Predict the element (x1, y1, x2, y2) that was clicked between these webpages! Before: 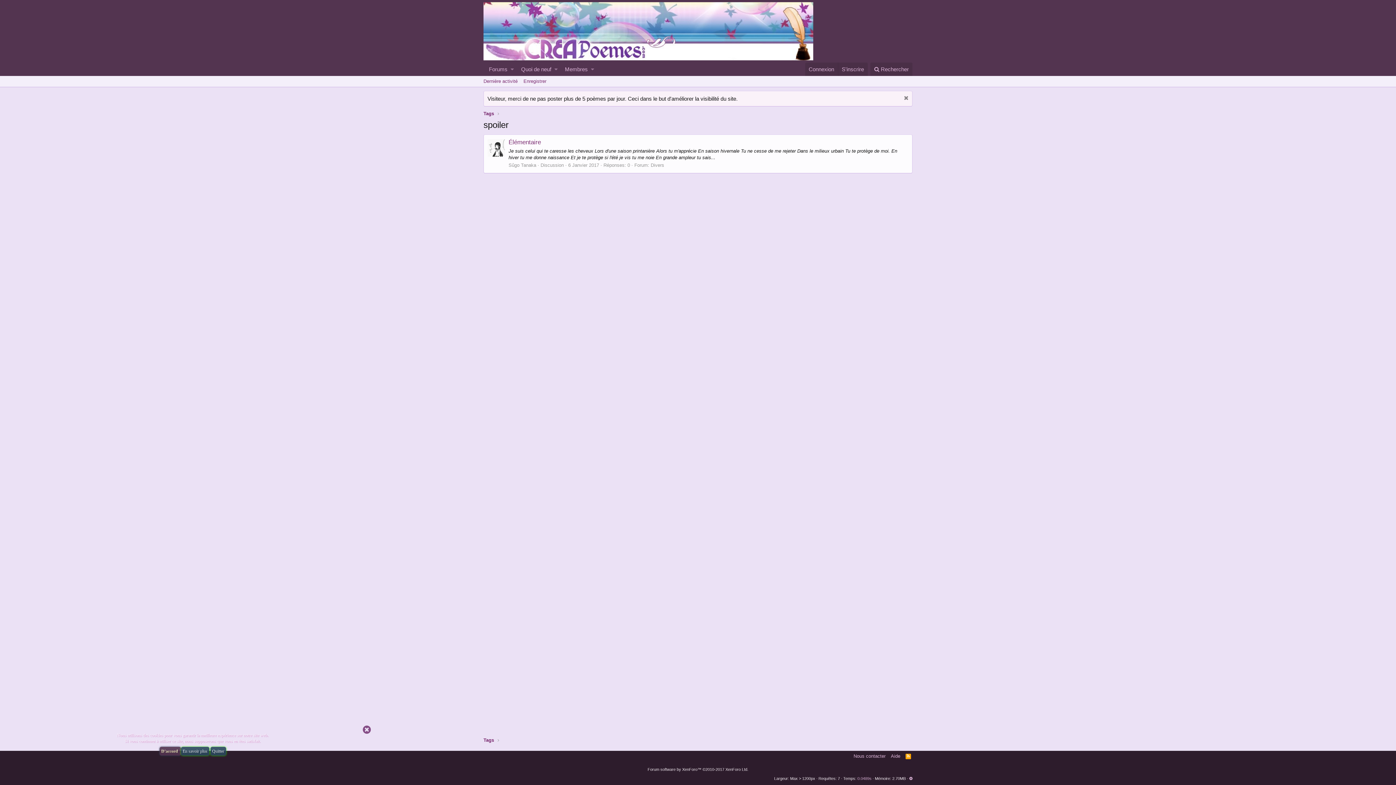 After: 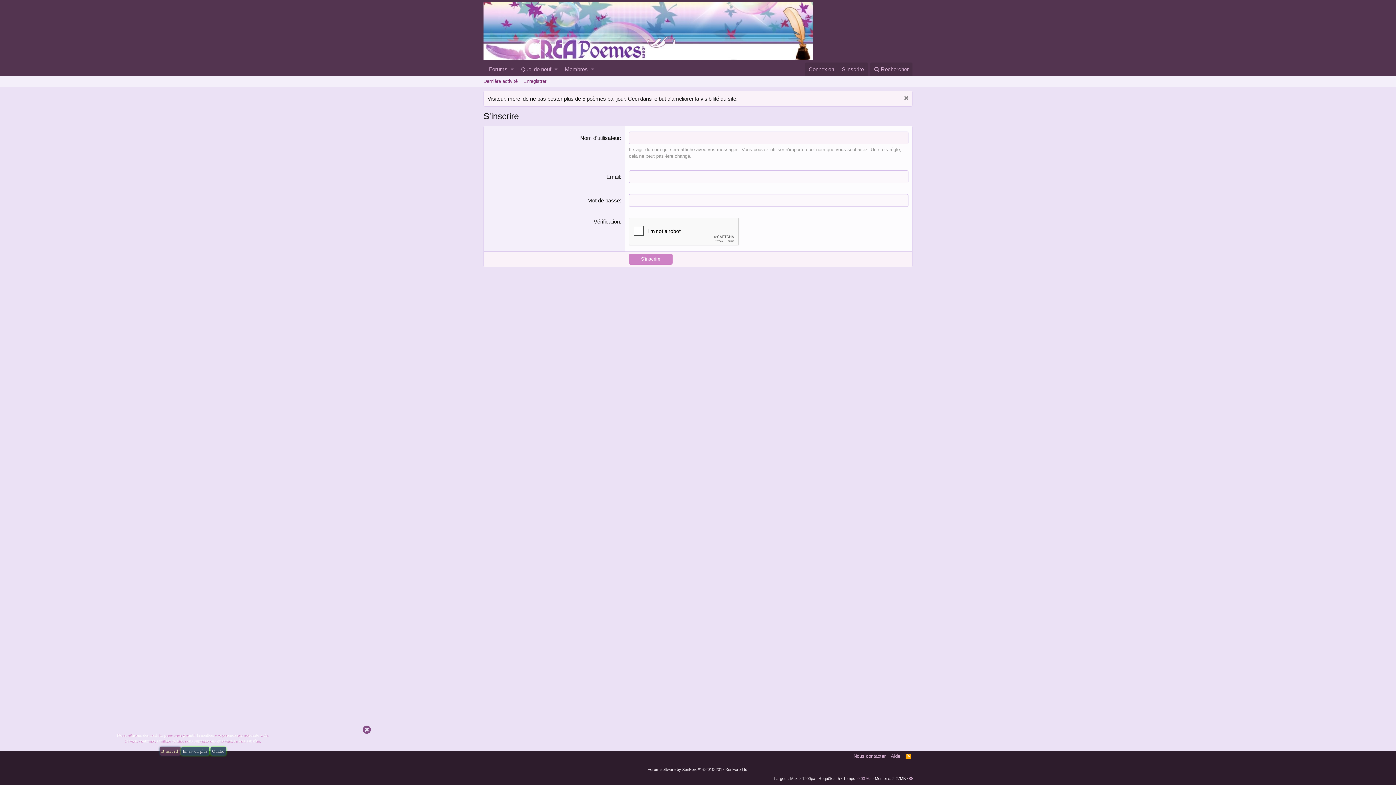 Action: bbox: (520, 76, 549, 86) label: Enregistrer